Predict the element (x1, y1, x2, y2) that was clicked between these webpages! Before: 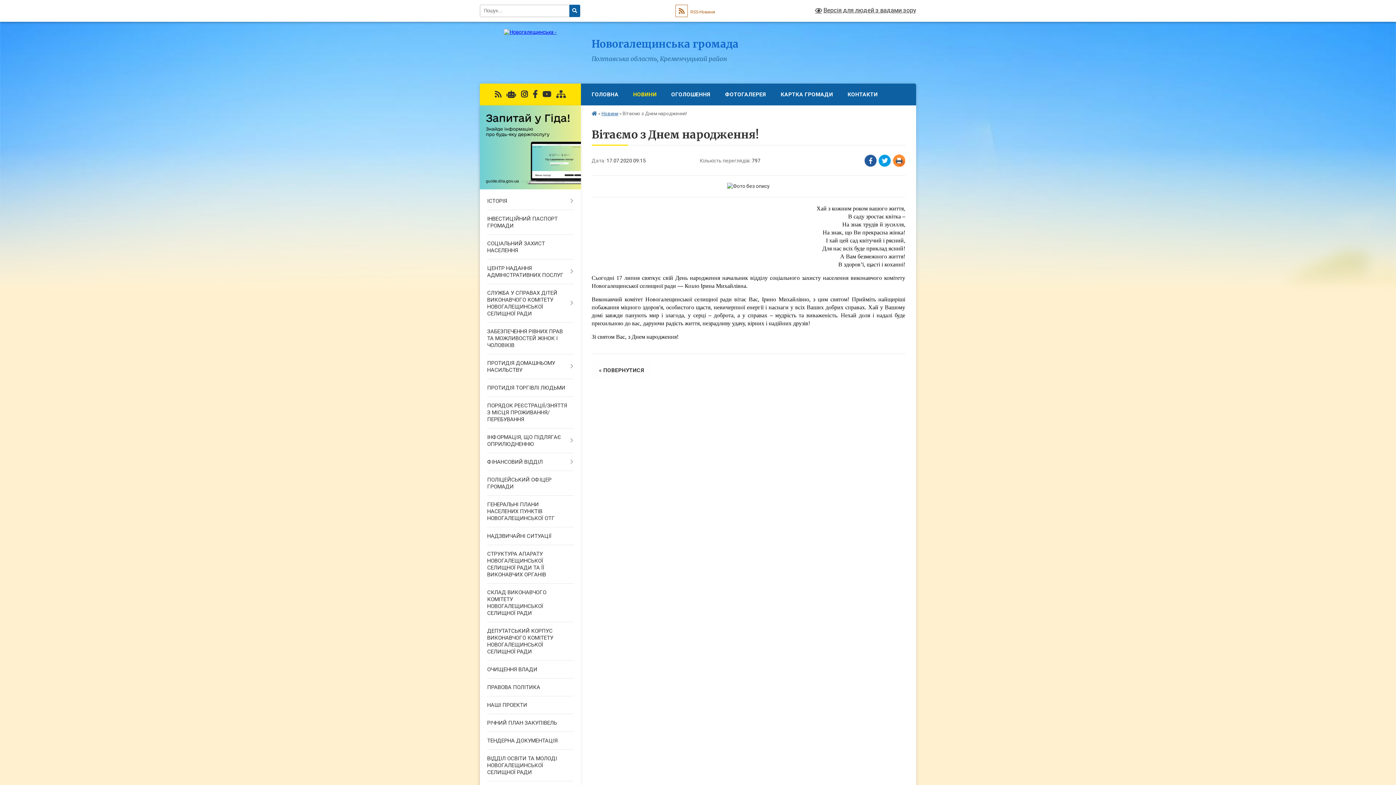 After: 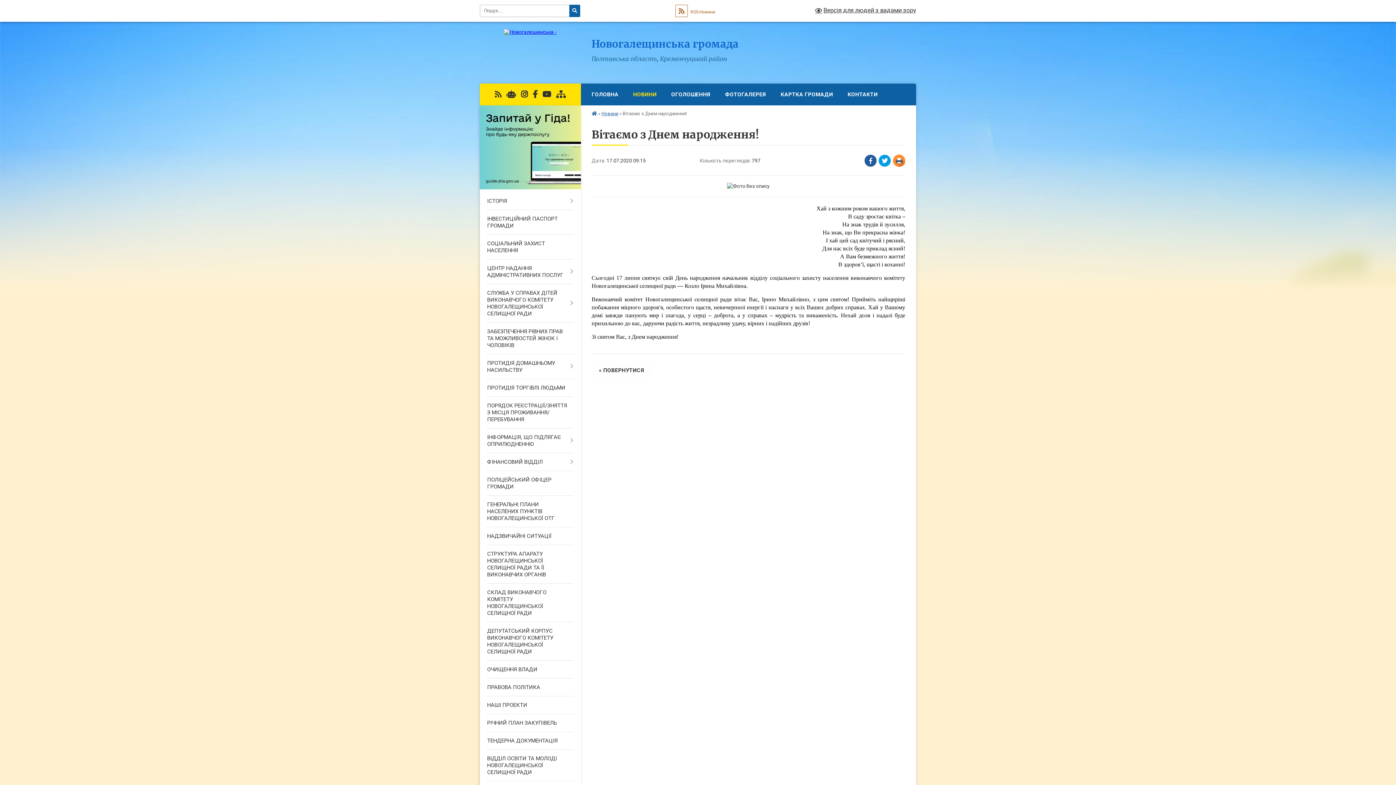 Action: bbox: (521, 90, 527, 98)